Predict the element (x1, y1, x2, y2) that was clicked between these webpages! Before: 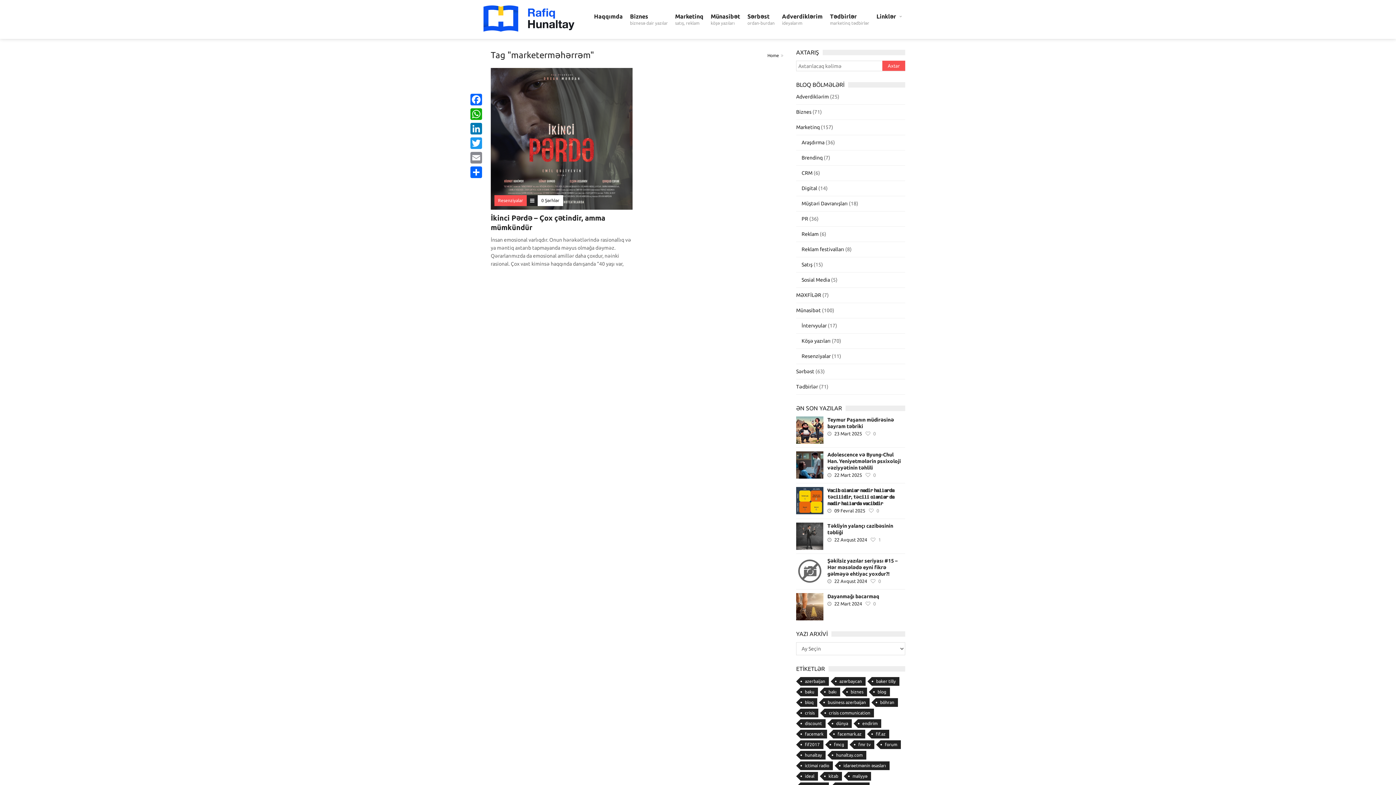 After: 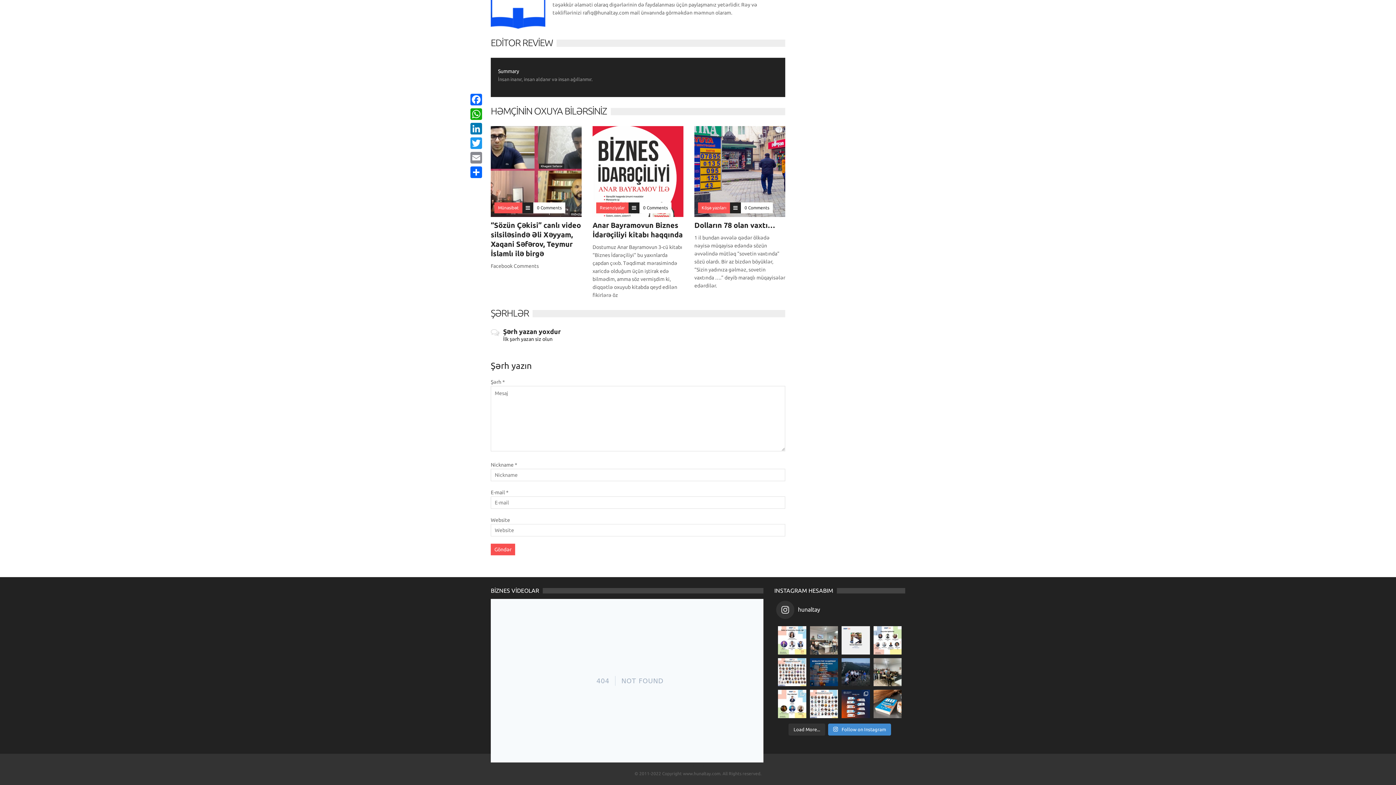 Action: label: 0 Şərhlər bbox: (541, 198, 559, 202)